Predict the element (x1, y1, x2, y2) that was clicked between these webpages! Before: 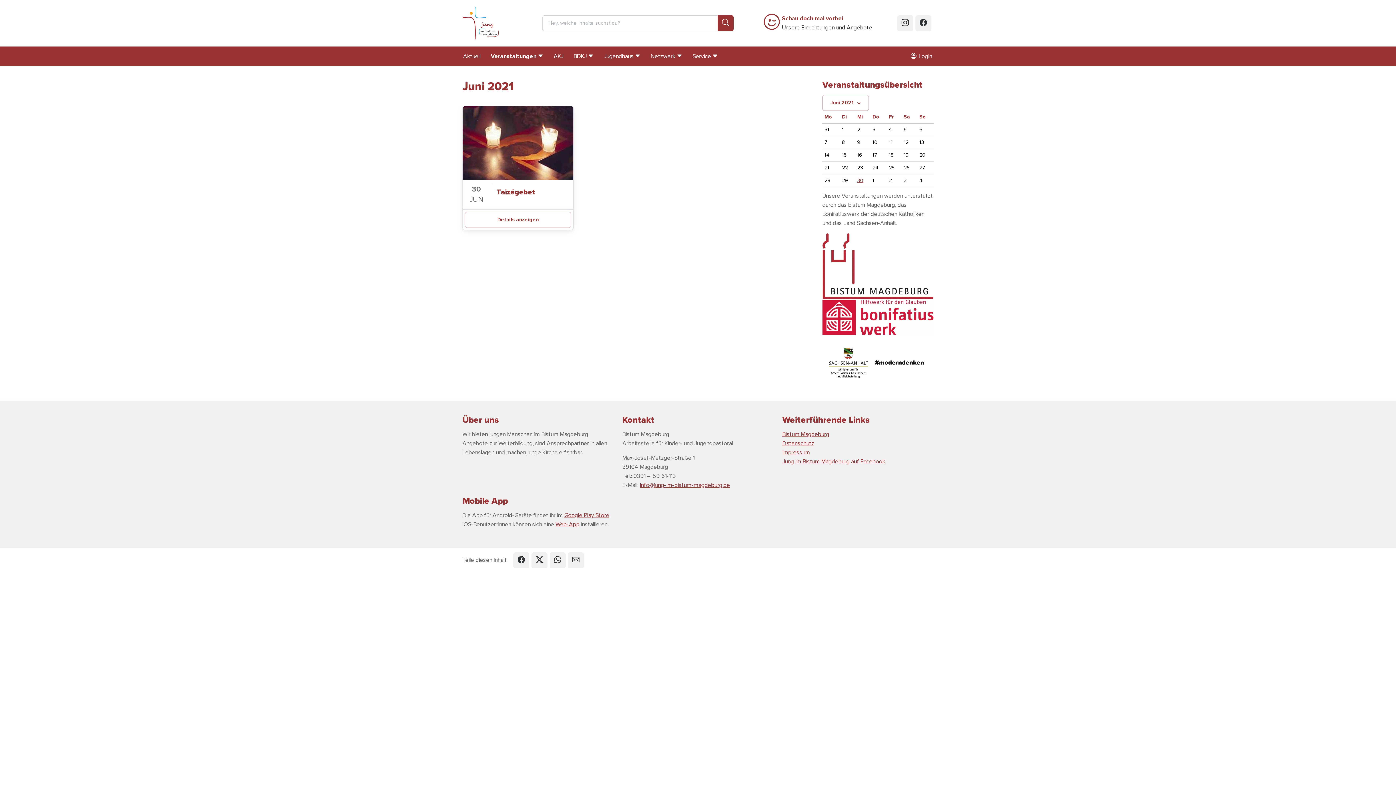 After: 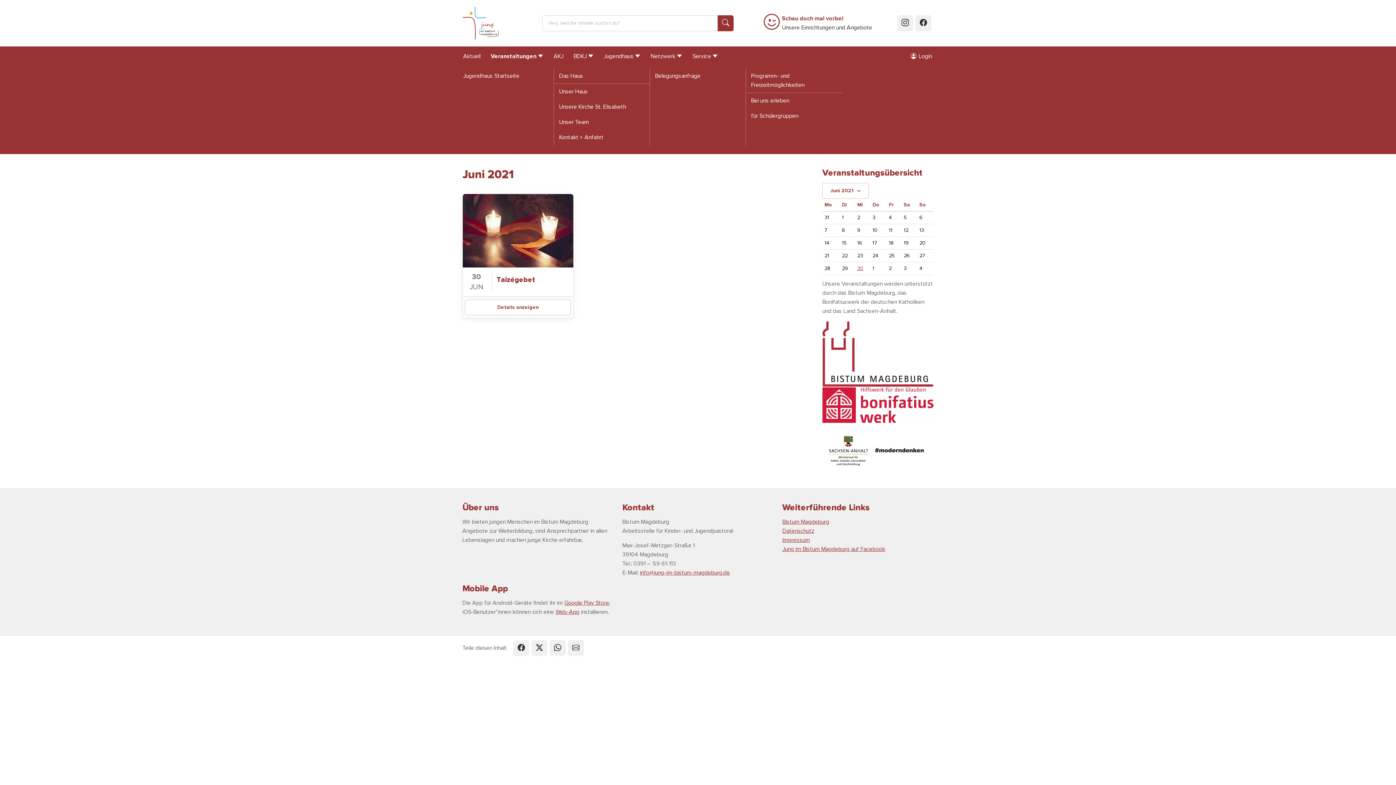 Action: bbox: (598, 48, 645, 64) label: Jugendhaus